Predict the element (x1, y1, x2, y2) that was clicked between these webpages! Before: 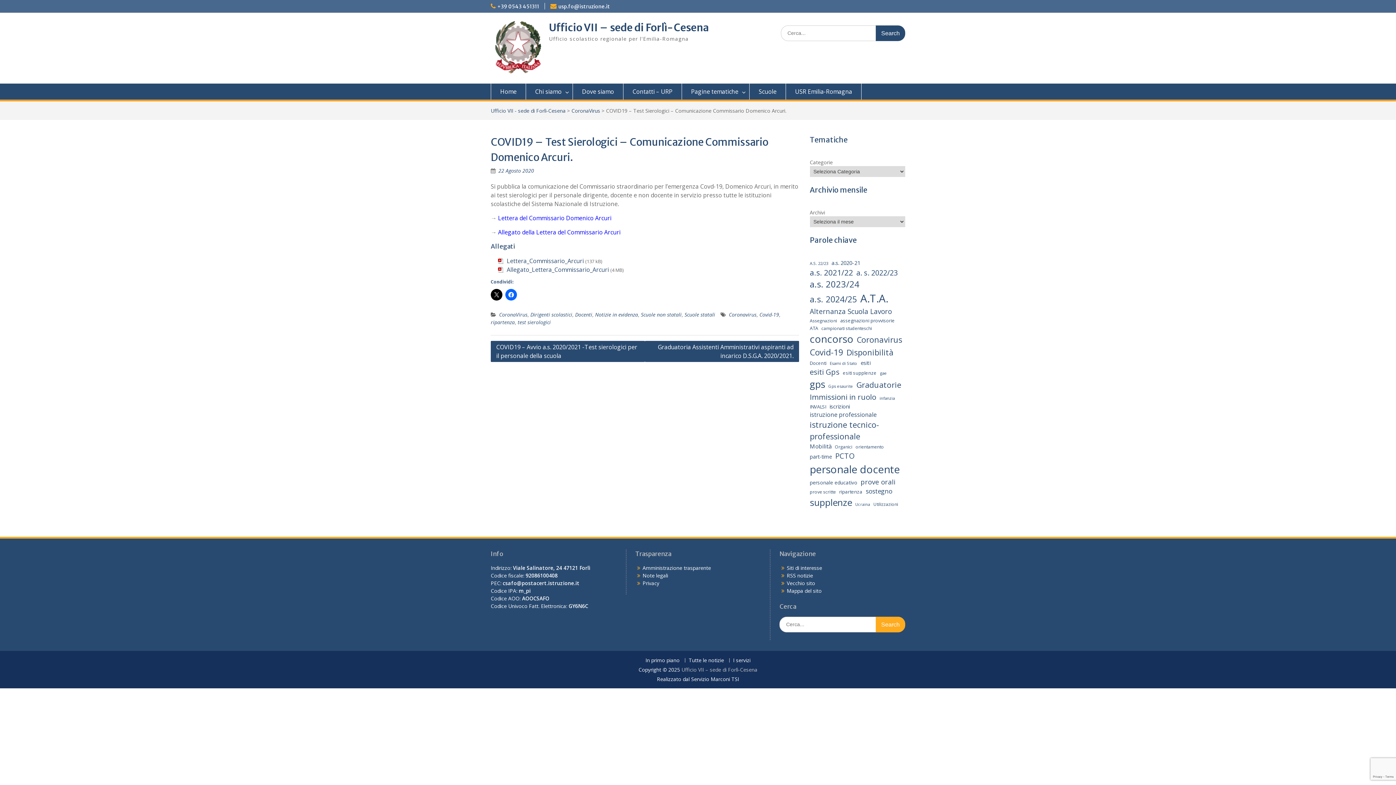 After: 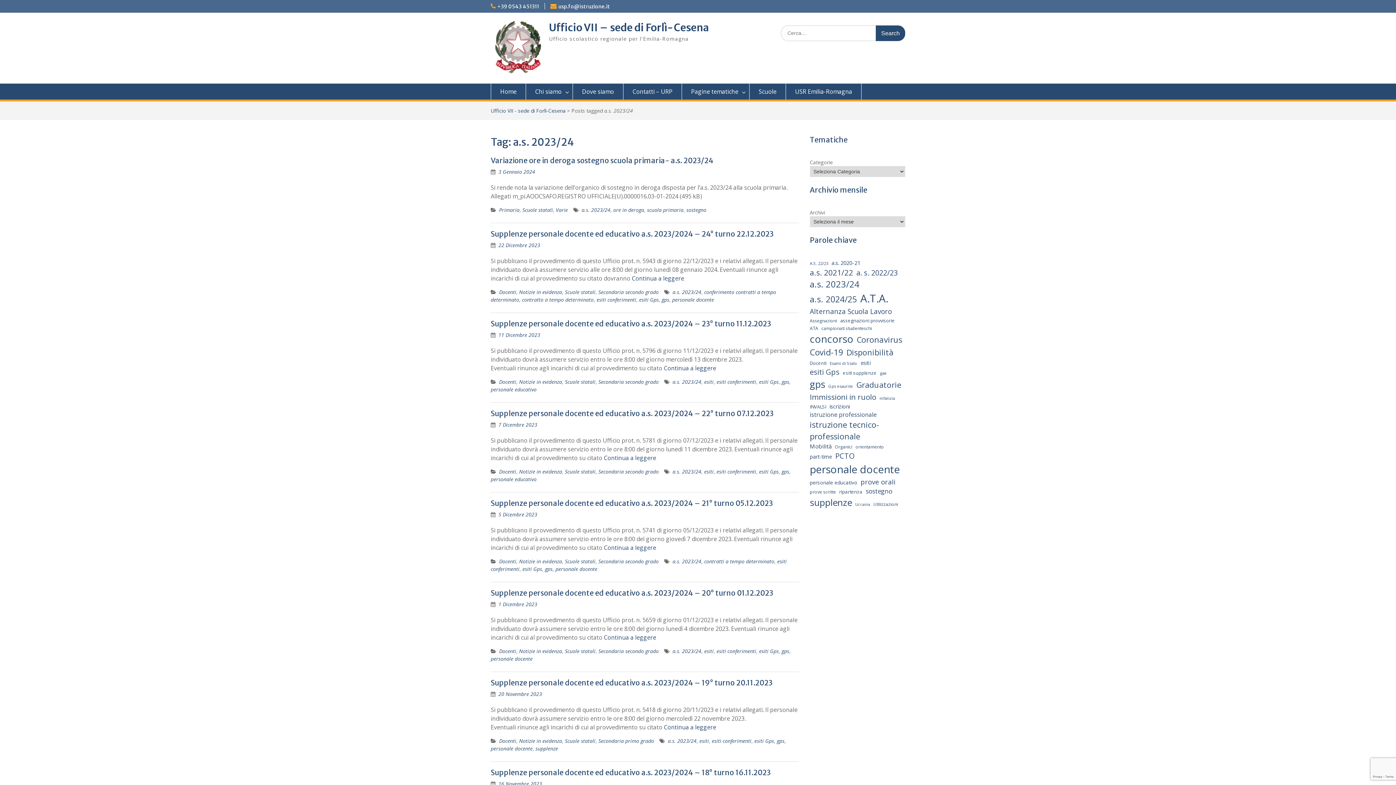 Action: label: a.s. 2023/24 (52 elementi) bbox: (810, 278, 859, 290)